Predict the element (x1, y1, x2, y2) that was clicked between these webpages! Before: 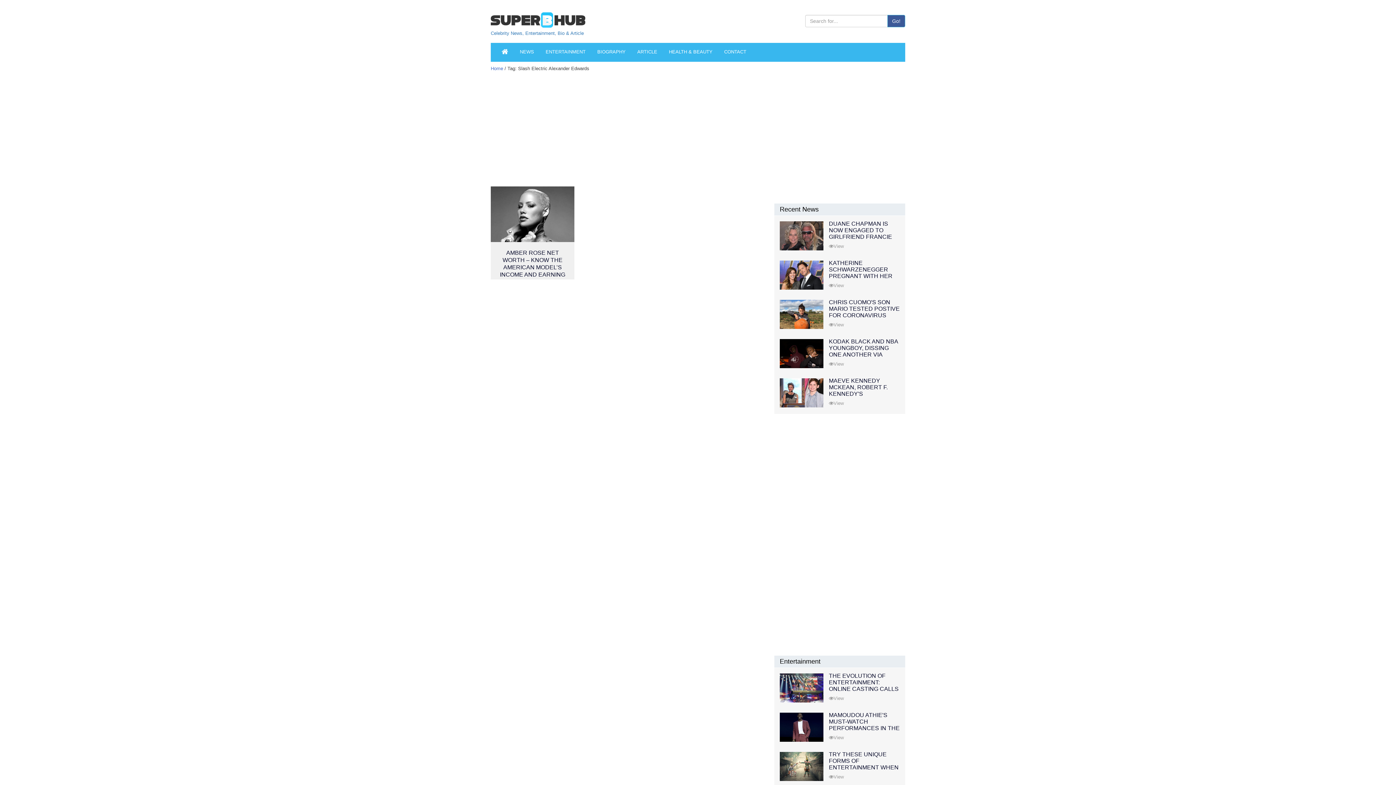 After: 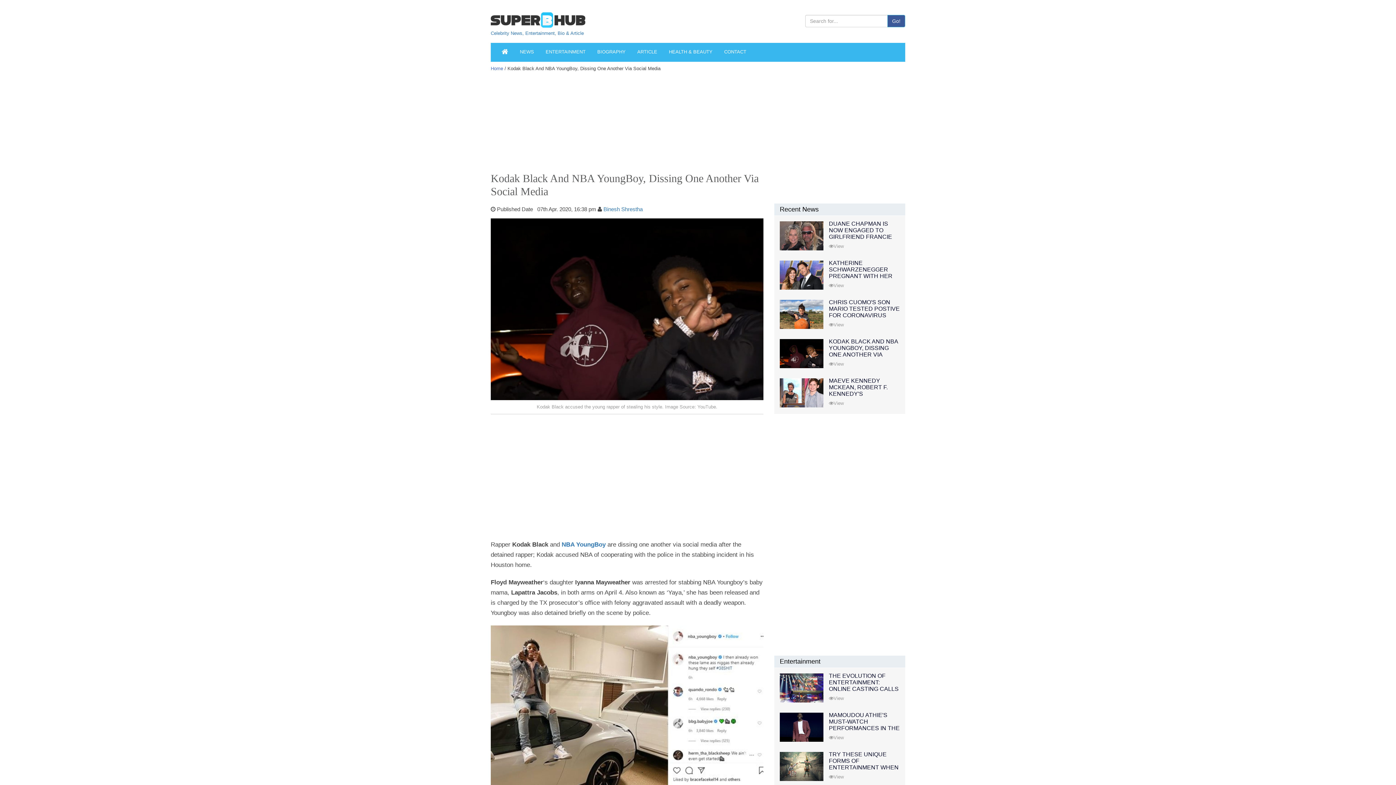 Action: bbox: (780, 339, 823, 368)